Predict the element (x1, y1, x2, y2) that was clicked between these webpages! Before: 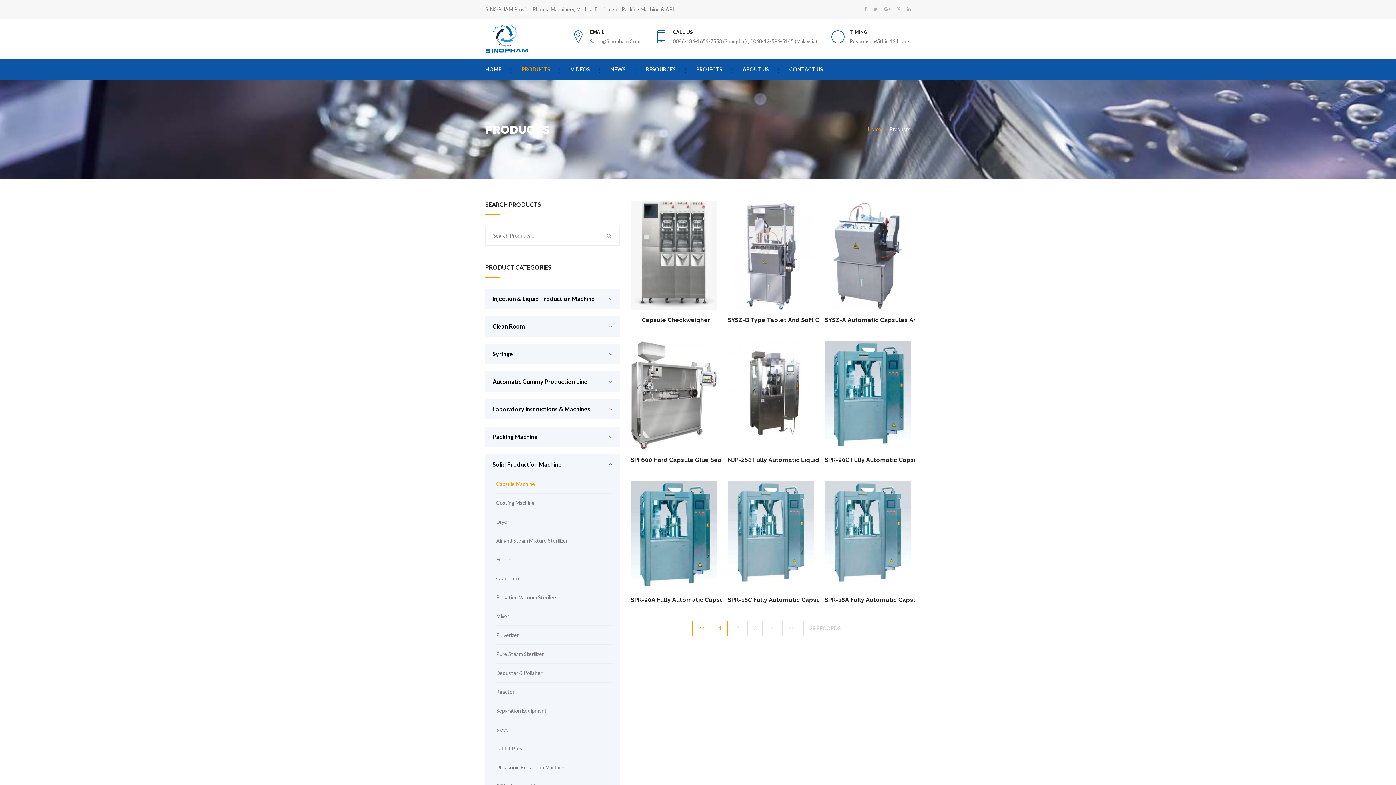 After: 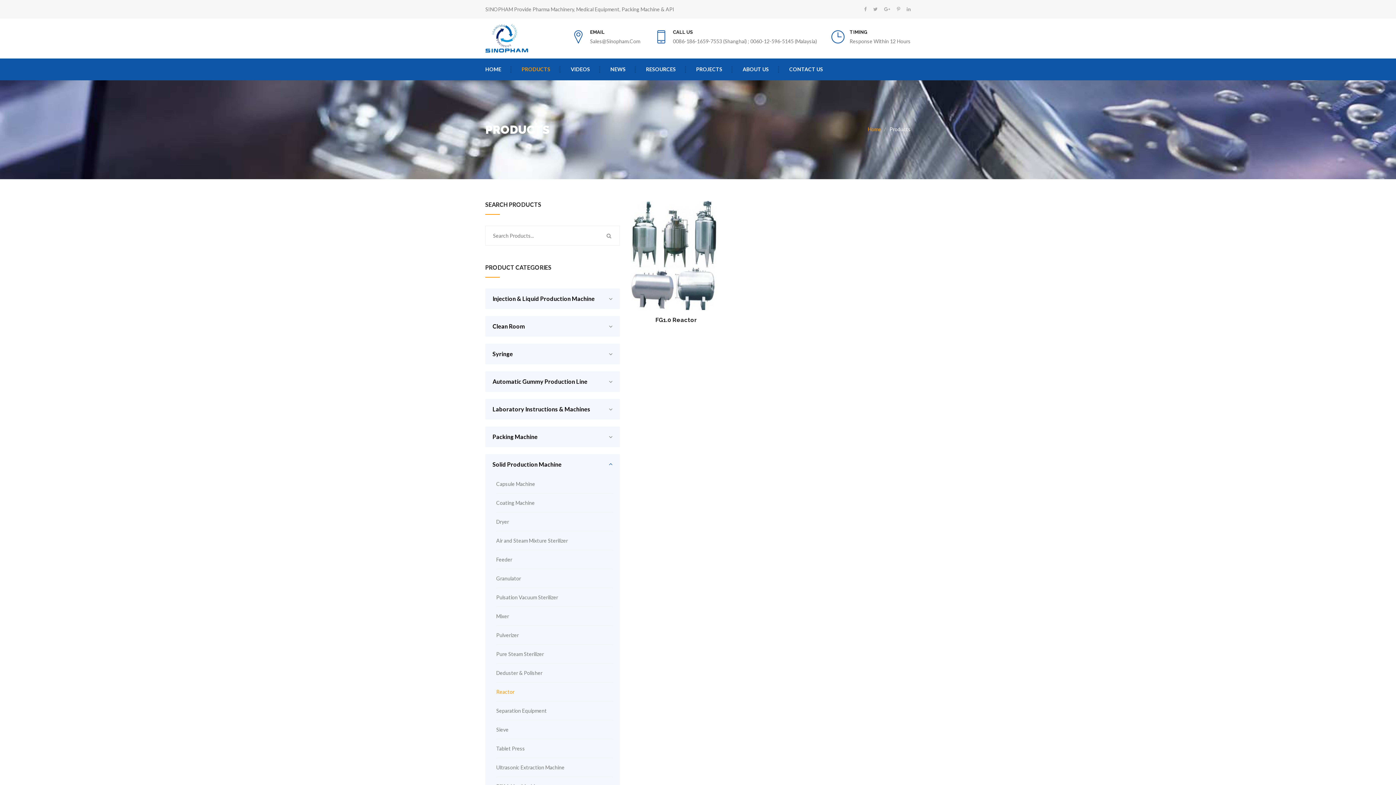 Action: bbox: (496, 682, 612, 701) label: Reactor